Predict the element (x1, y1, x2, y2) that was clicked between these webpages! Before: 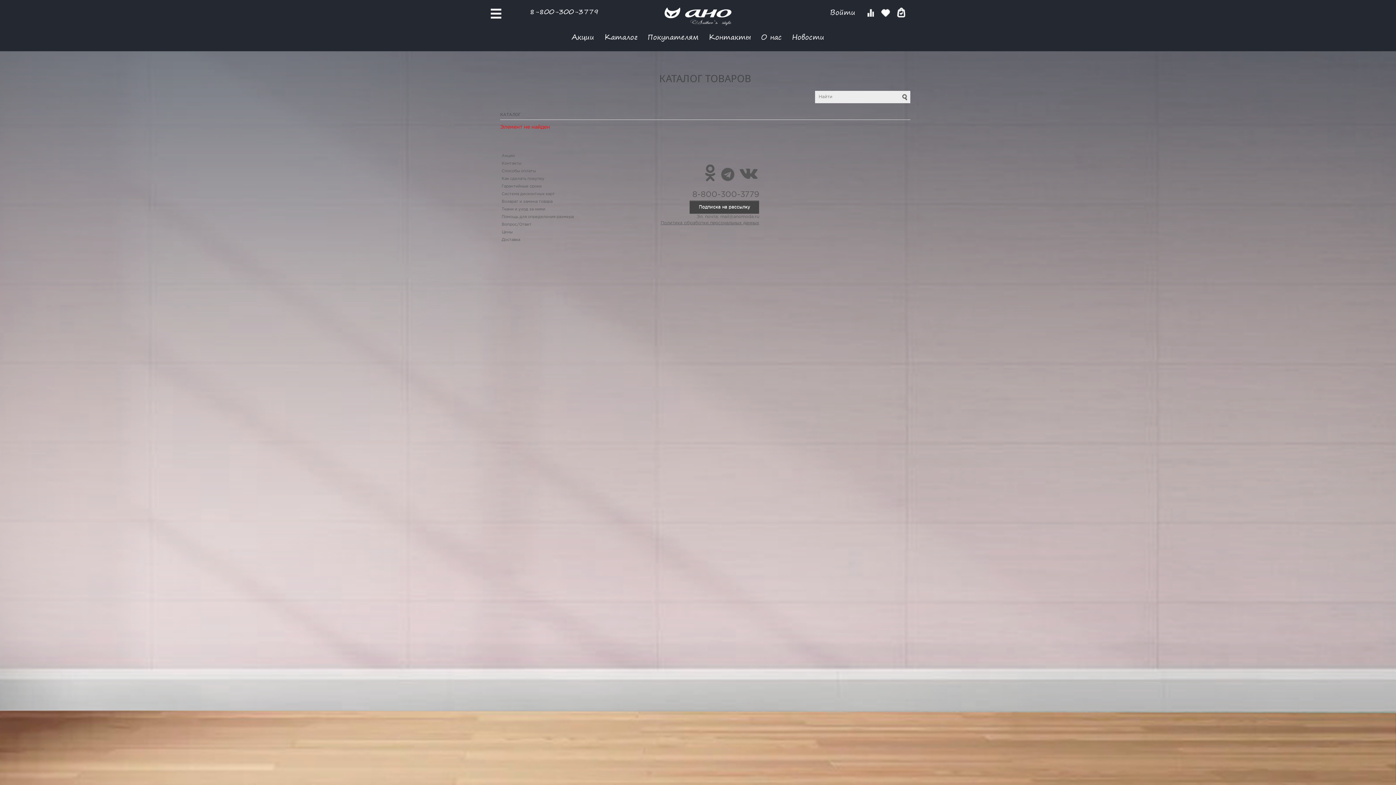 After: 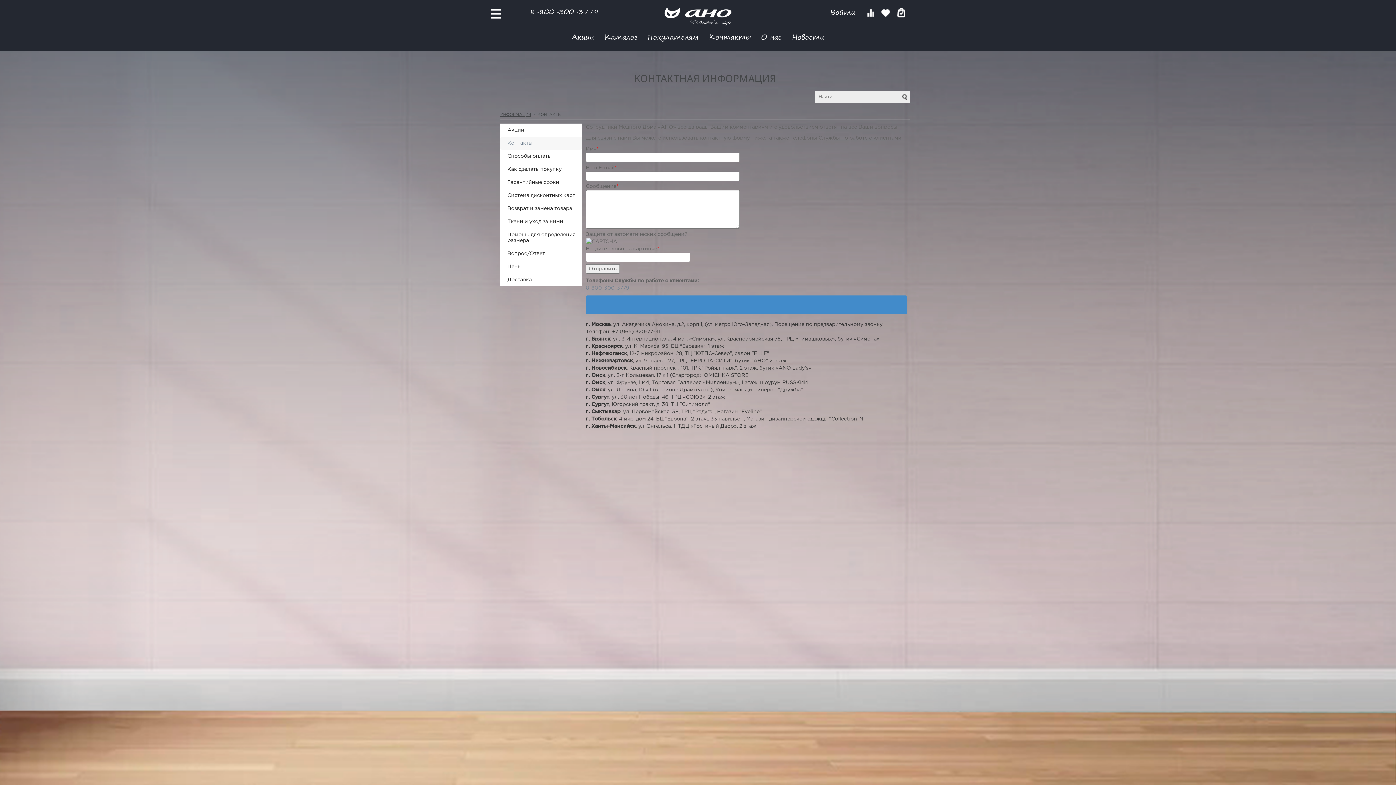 Action: label: Контакты bbox: (708, 30, 751, 42)